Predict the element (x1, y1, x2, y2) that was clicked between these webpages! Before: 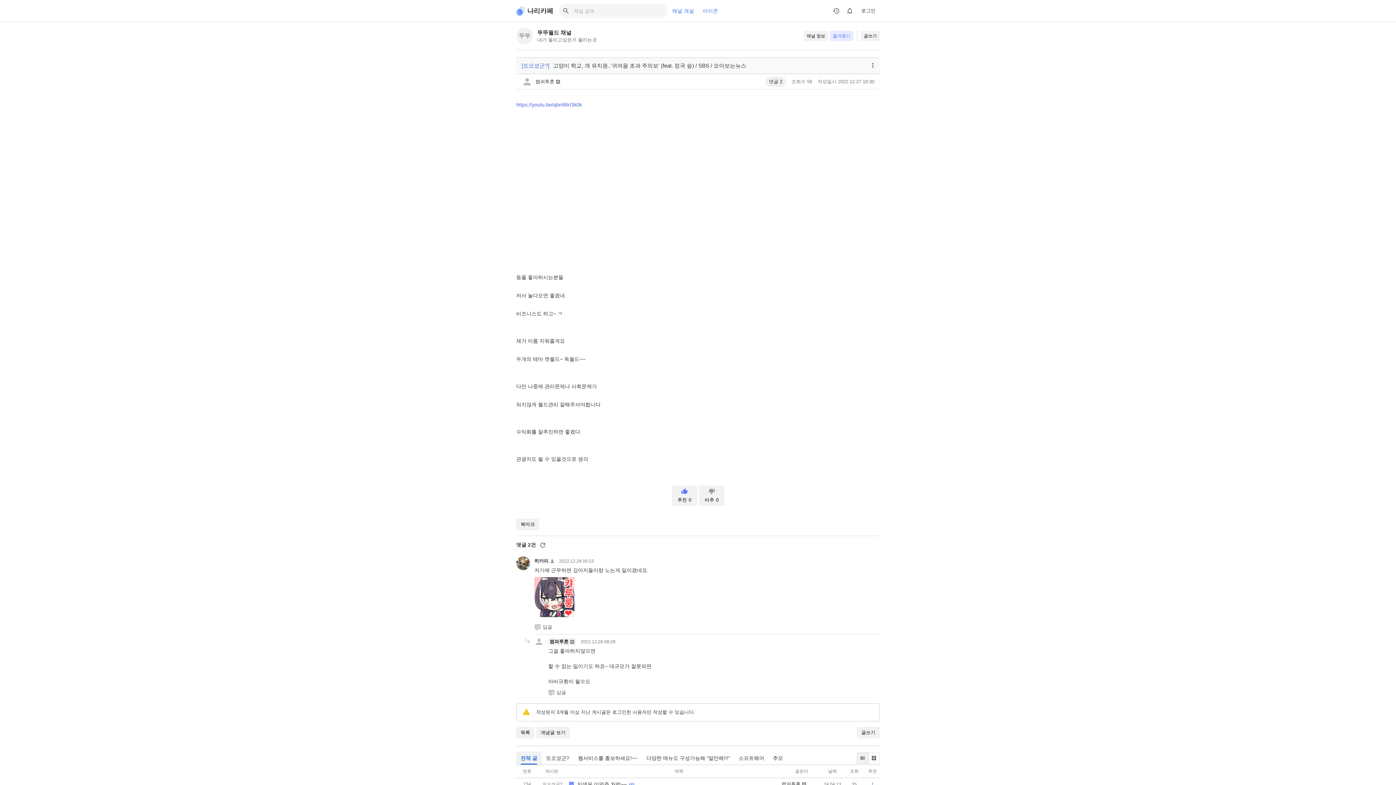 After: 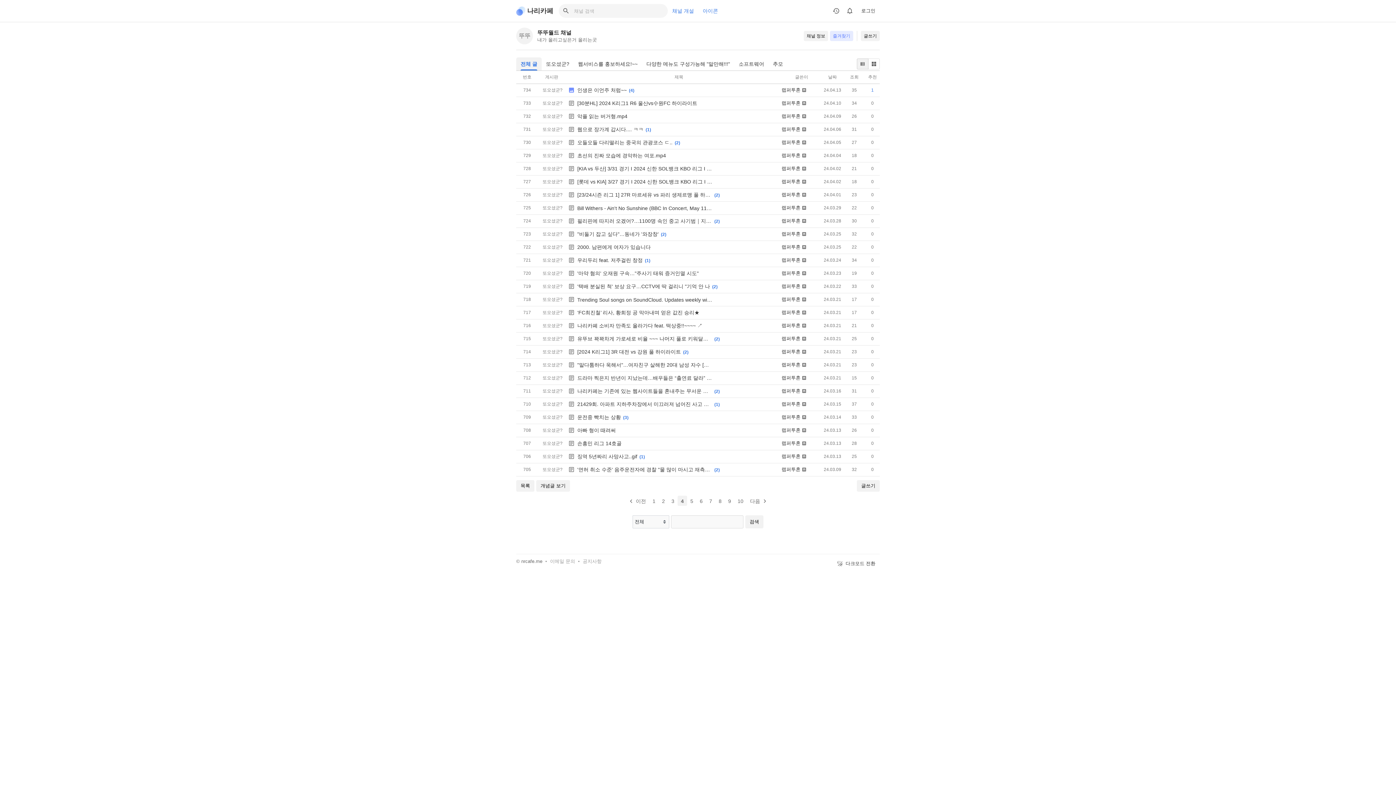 Action: label: 전체 글 bbox: (516, 752, 541, 765)